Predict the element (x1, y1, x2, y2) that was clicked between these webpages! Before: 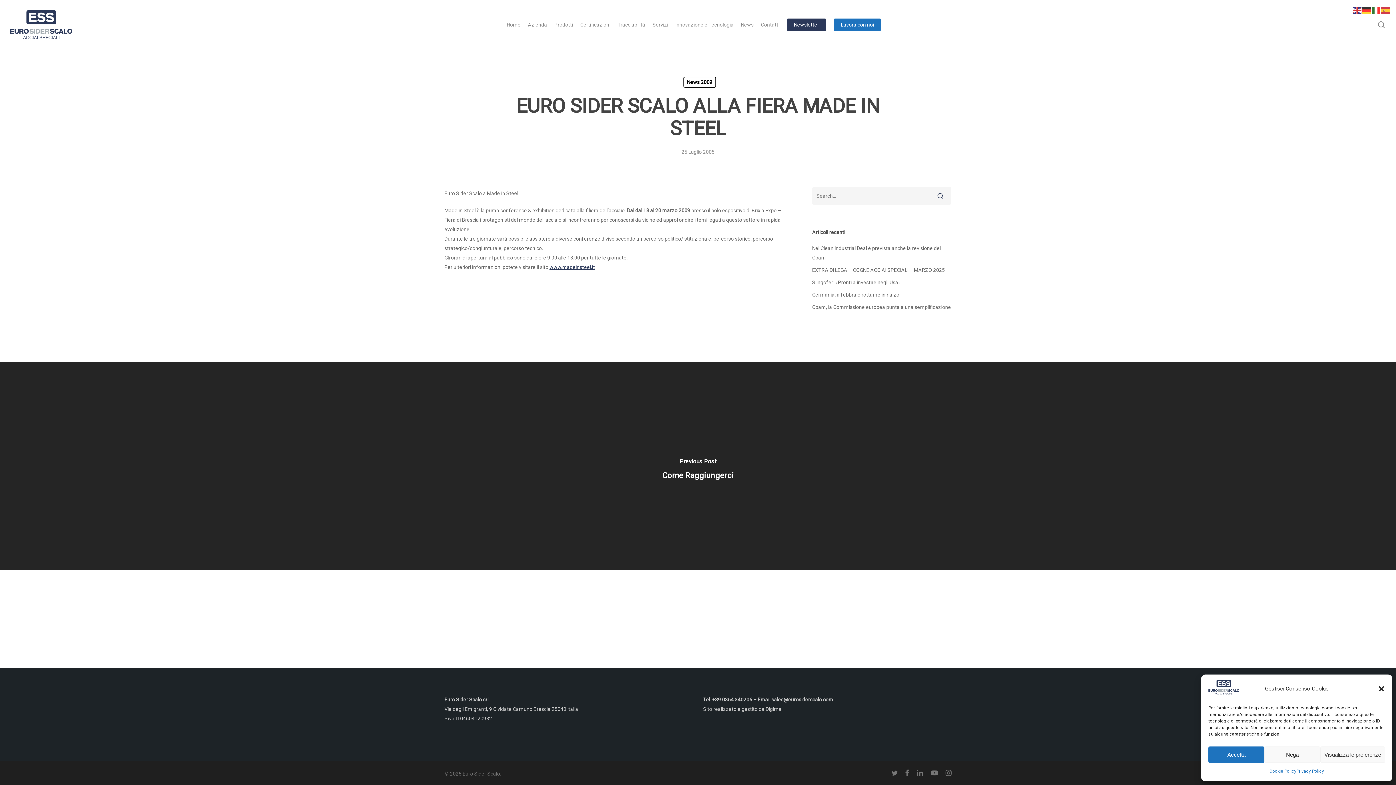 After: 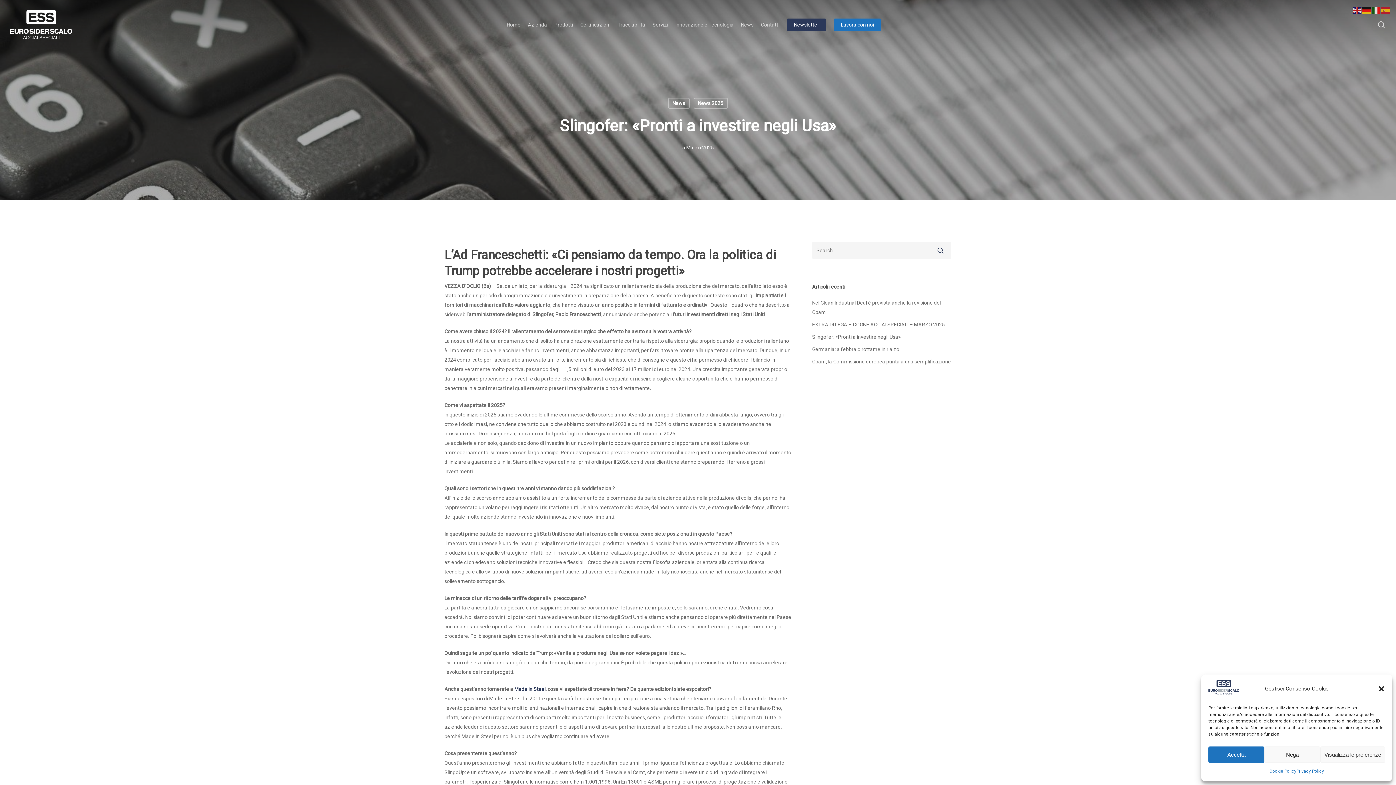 Action: label: Slingofer: «Pronti a investire negli Usa» bbox: (812, 277, 951, 287)